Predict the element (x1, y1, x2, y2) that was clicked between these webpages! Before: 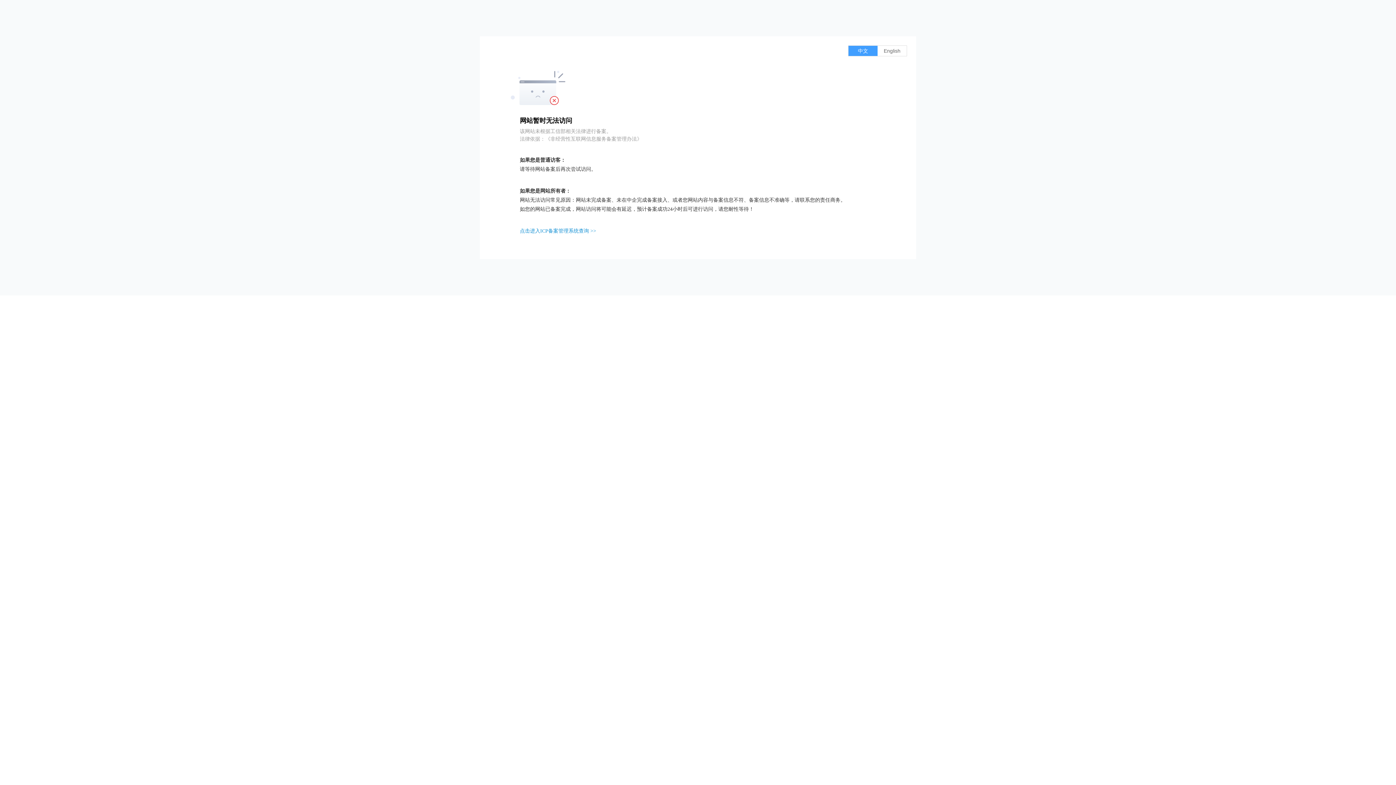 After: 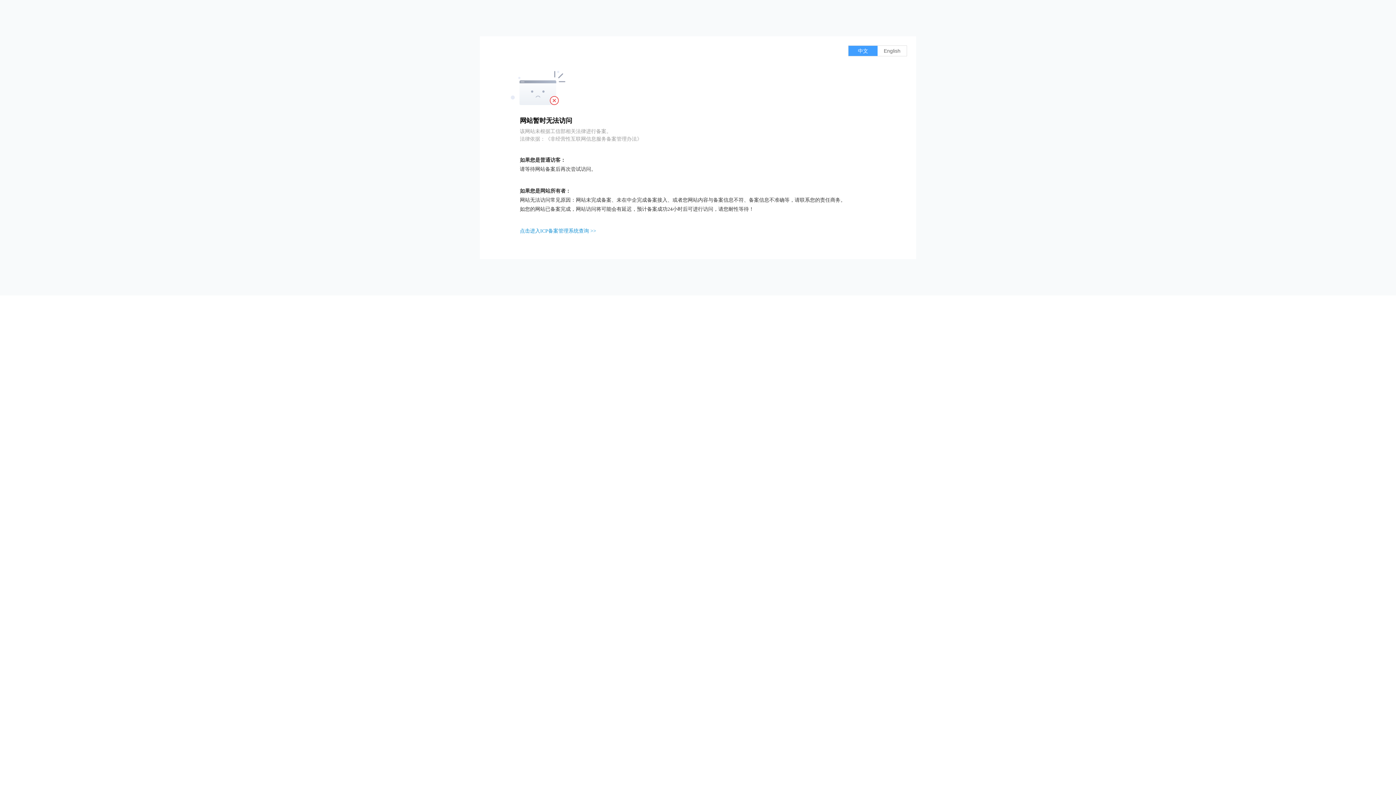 Action: bbox: (520, 228, 596, 233) label: 点击进入ICP备案管理系统查询 >>